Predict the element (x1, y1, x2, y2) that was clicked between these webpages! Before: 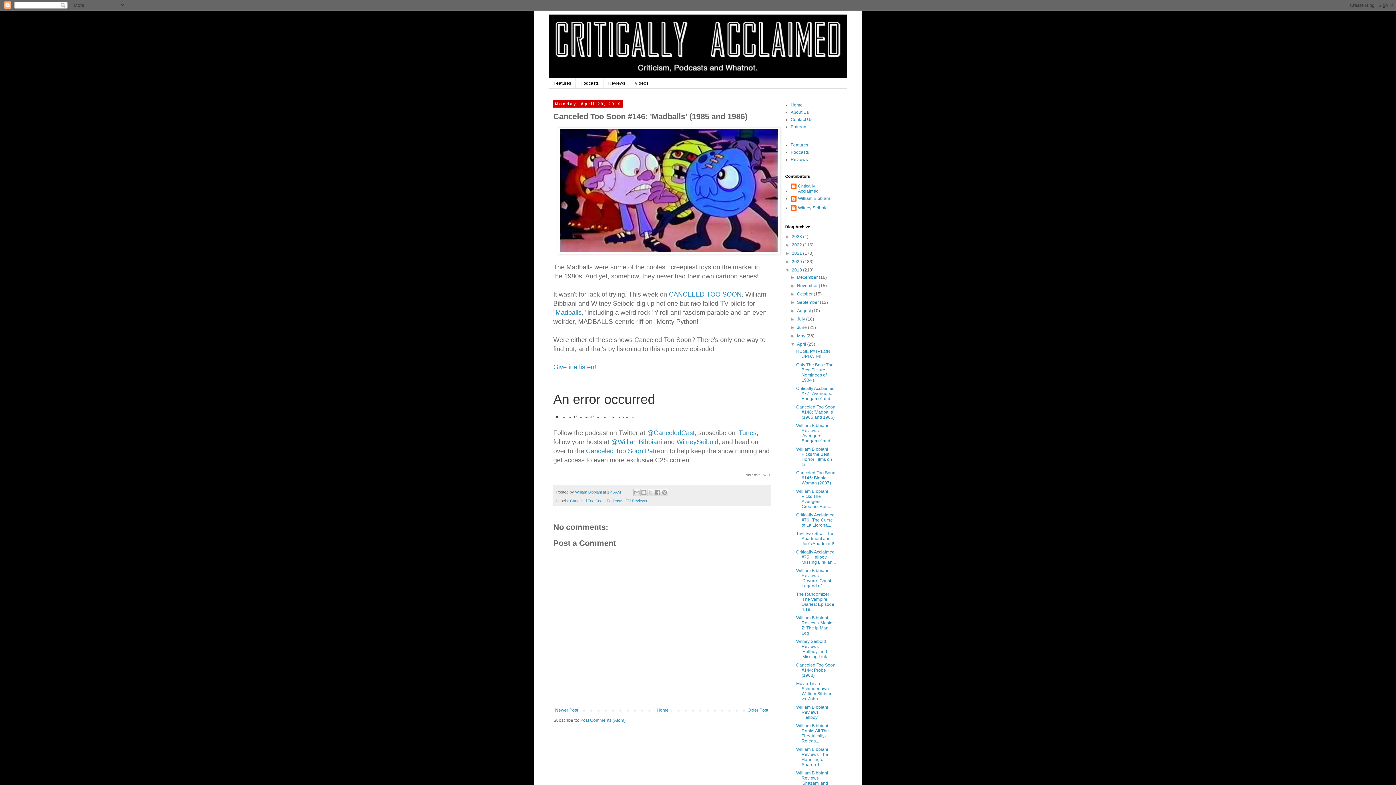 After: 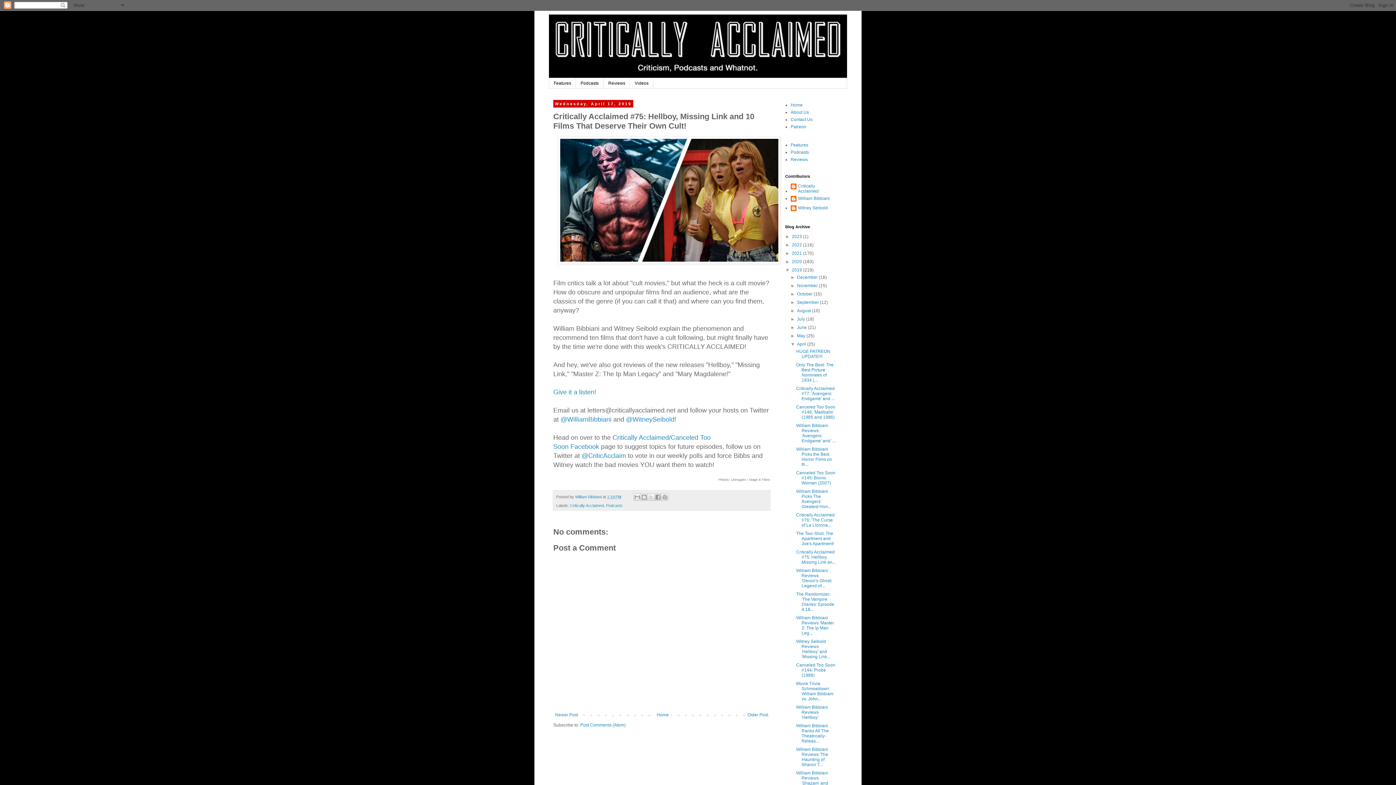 Action: bbox: (796, 549, 835, 565) label: Critically Acclaimed #75: Hellboy, Missing Link an...